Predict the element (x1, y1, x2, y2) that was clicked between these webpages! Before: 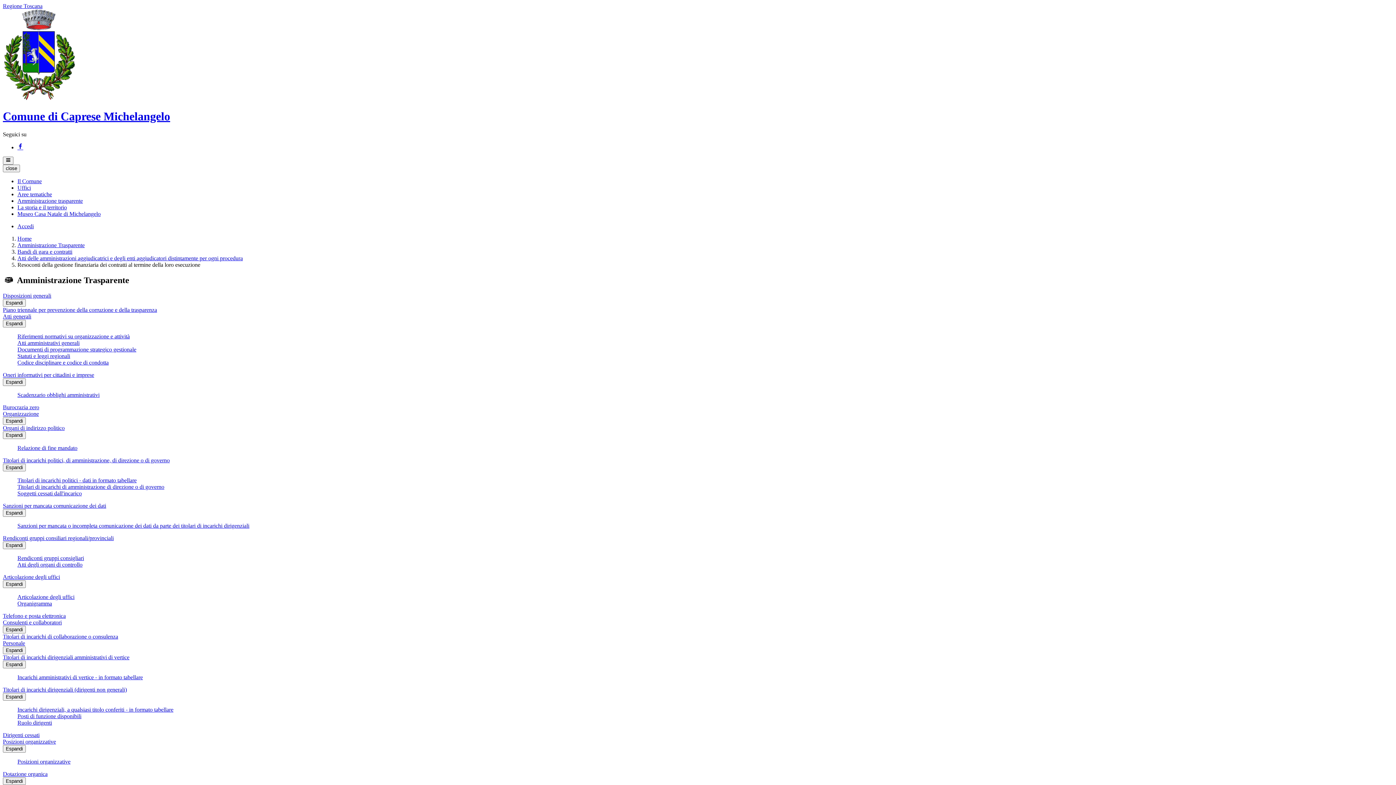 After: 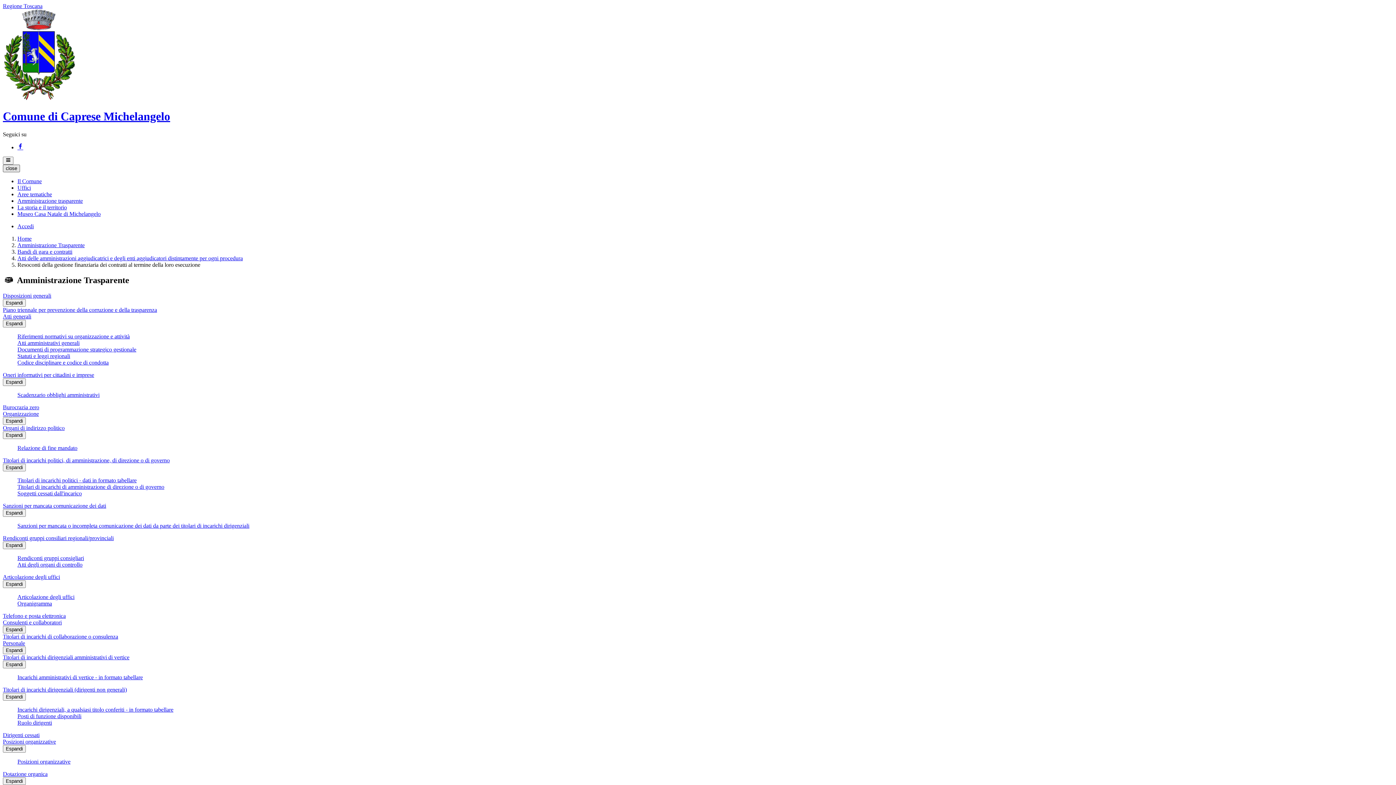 Action: bbox: (2, 164, 20, 172) label: close